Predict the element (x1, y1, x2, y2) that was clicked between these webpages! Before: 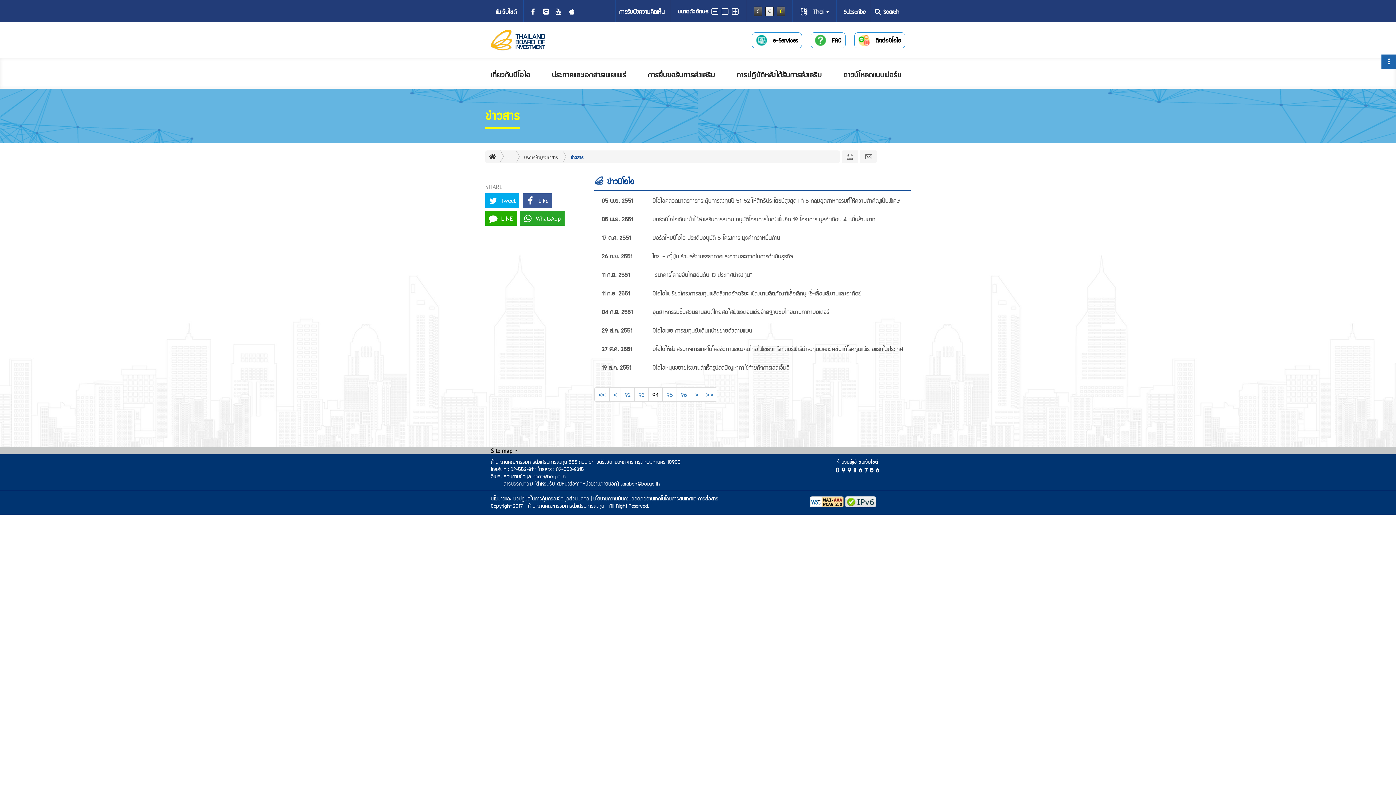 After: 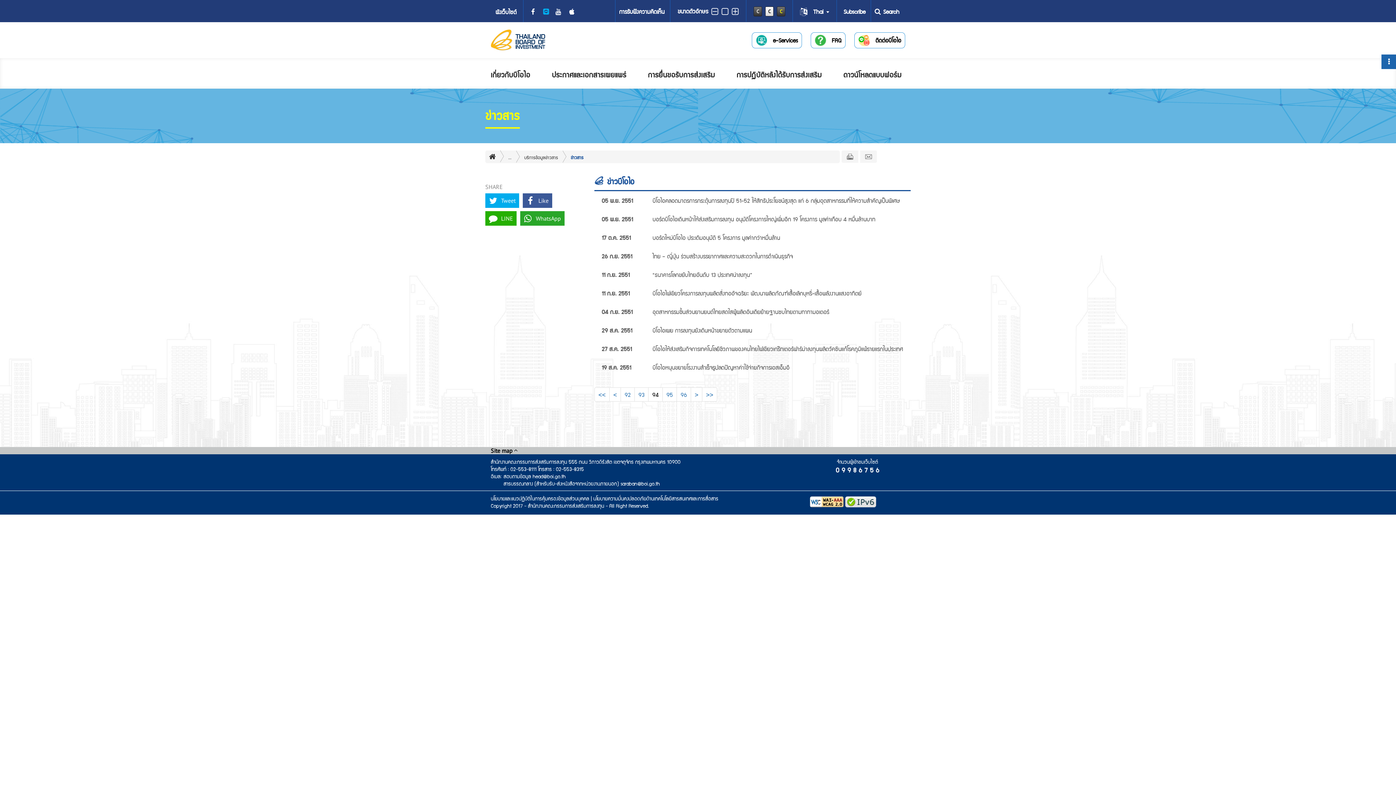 Action: bbox: (543, 6, 549, 17)